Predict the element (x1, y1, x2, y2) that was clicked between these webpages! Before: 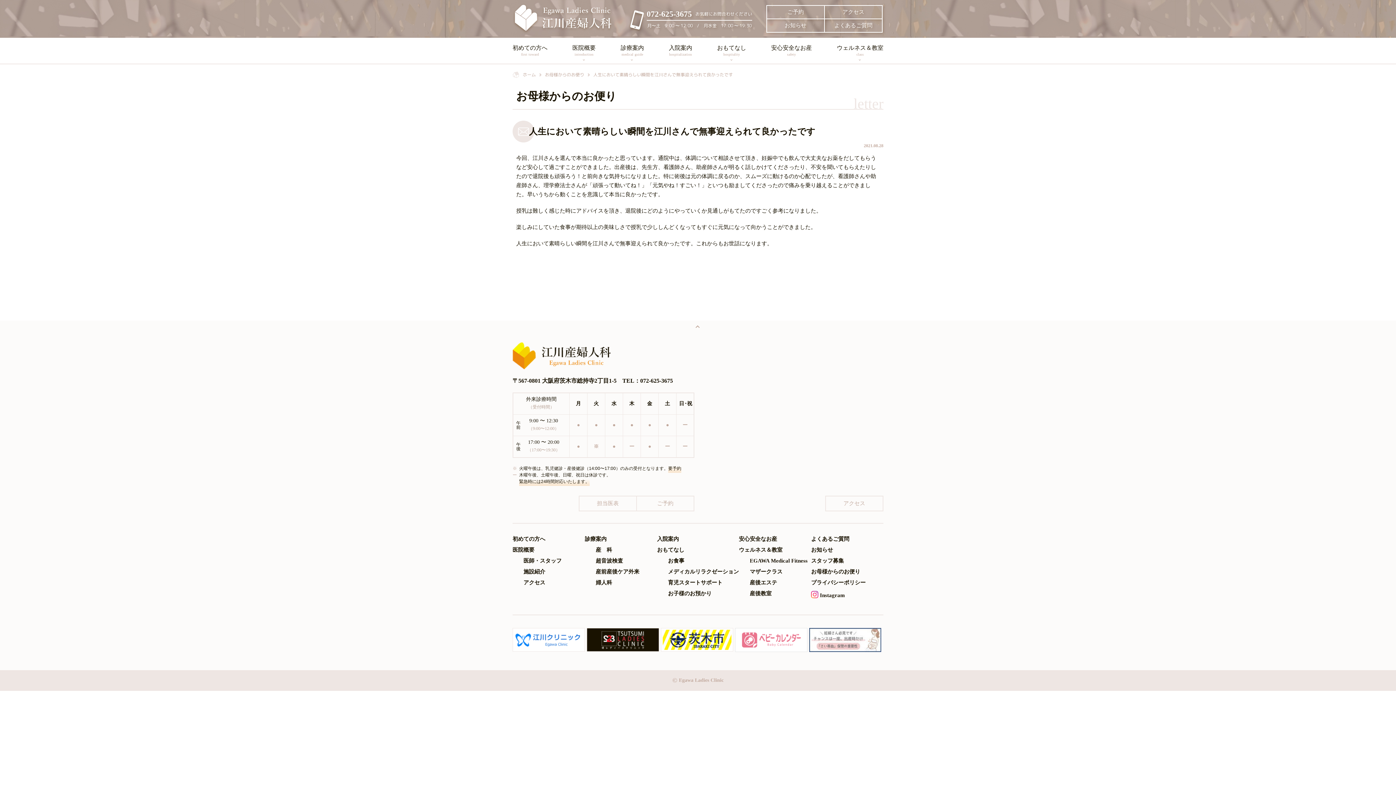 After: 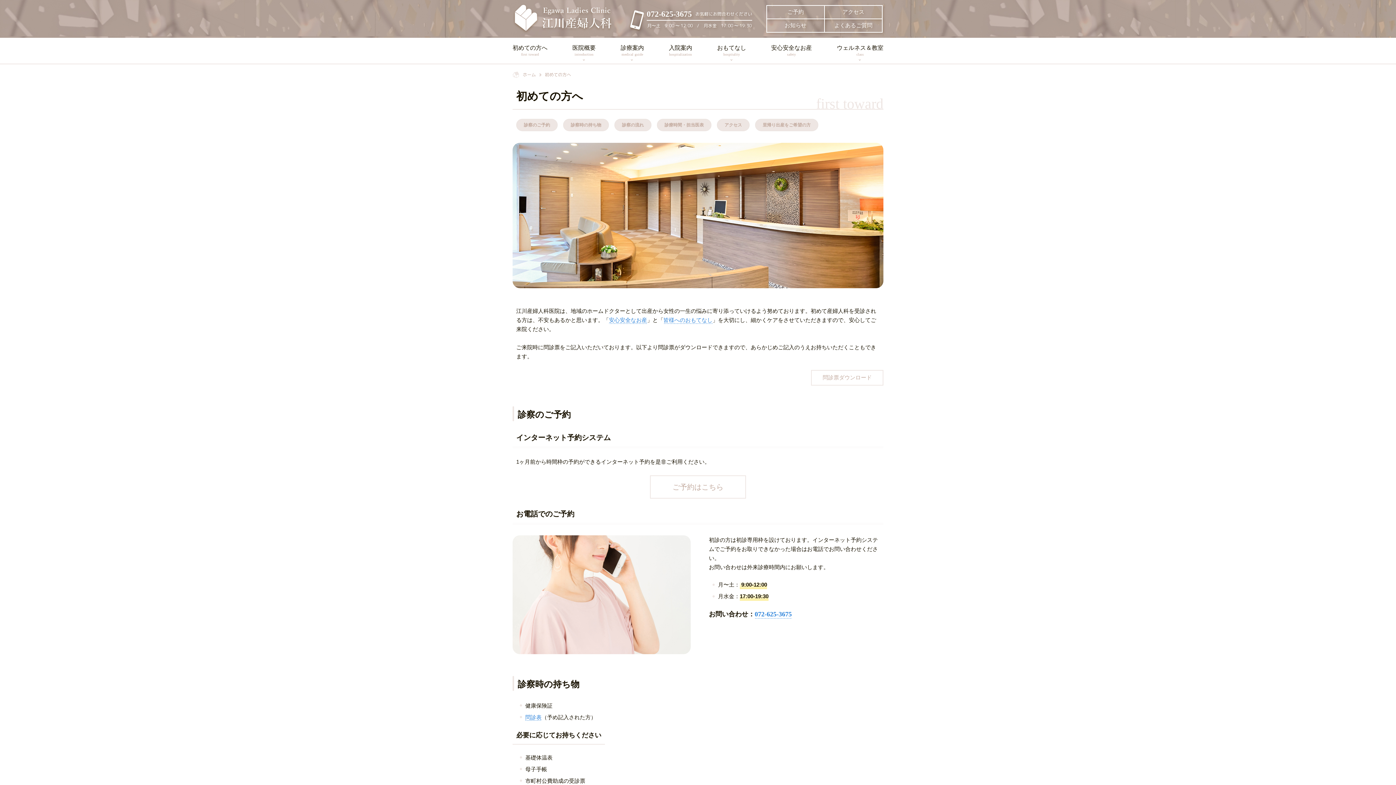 Action: bbox: (512, 37, 547, 63) label: 初めての方へ
first toward